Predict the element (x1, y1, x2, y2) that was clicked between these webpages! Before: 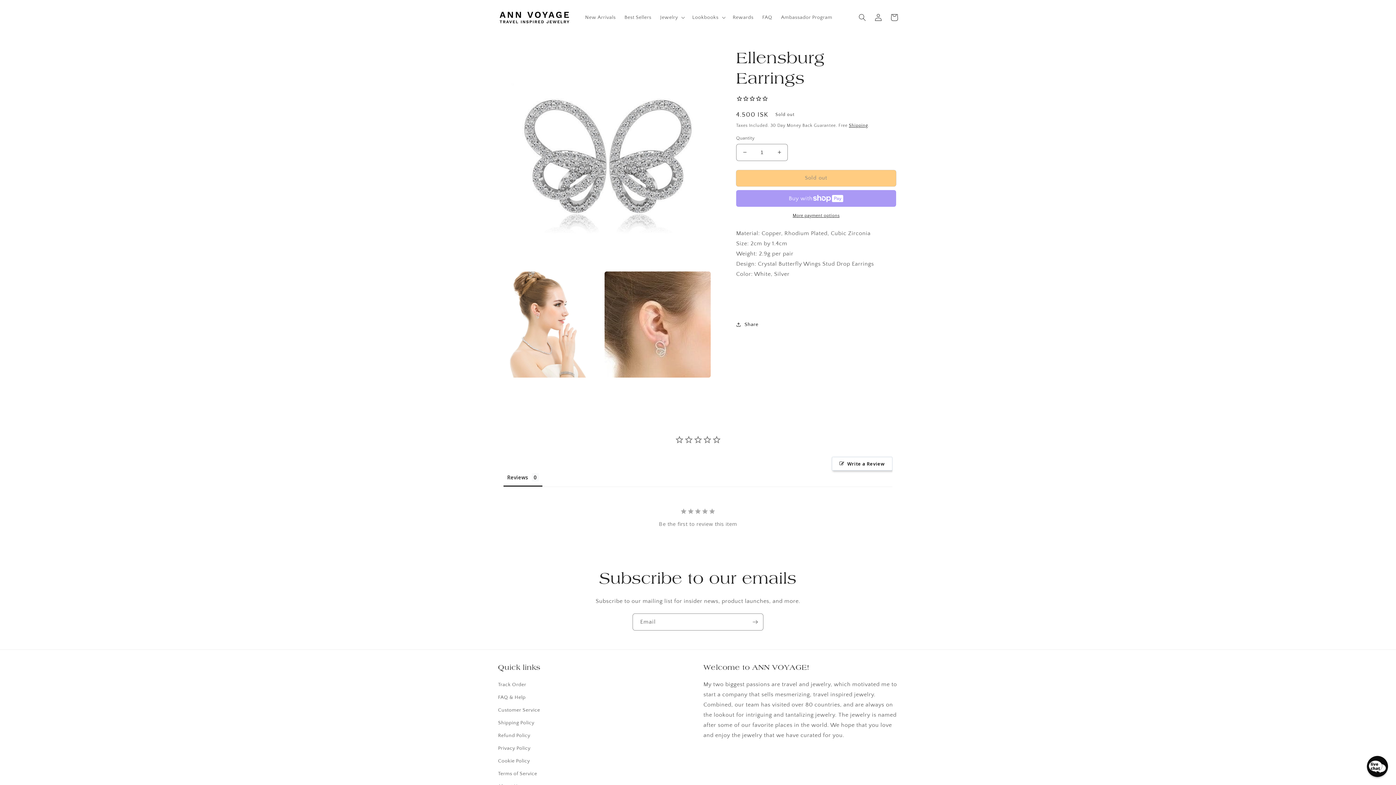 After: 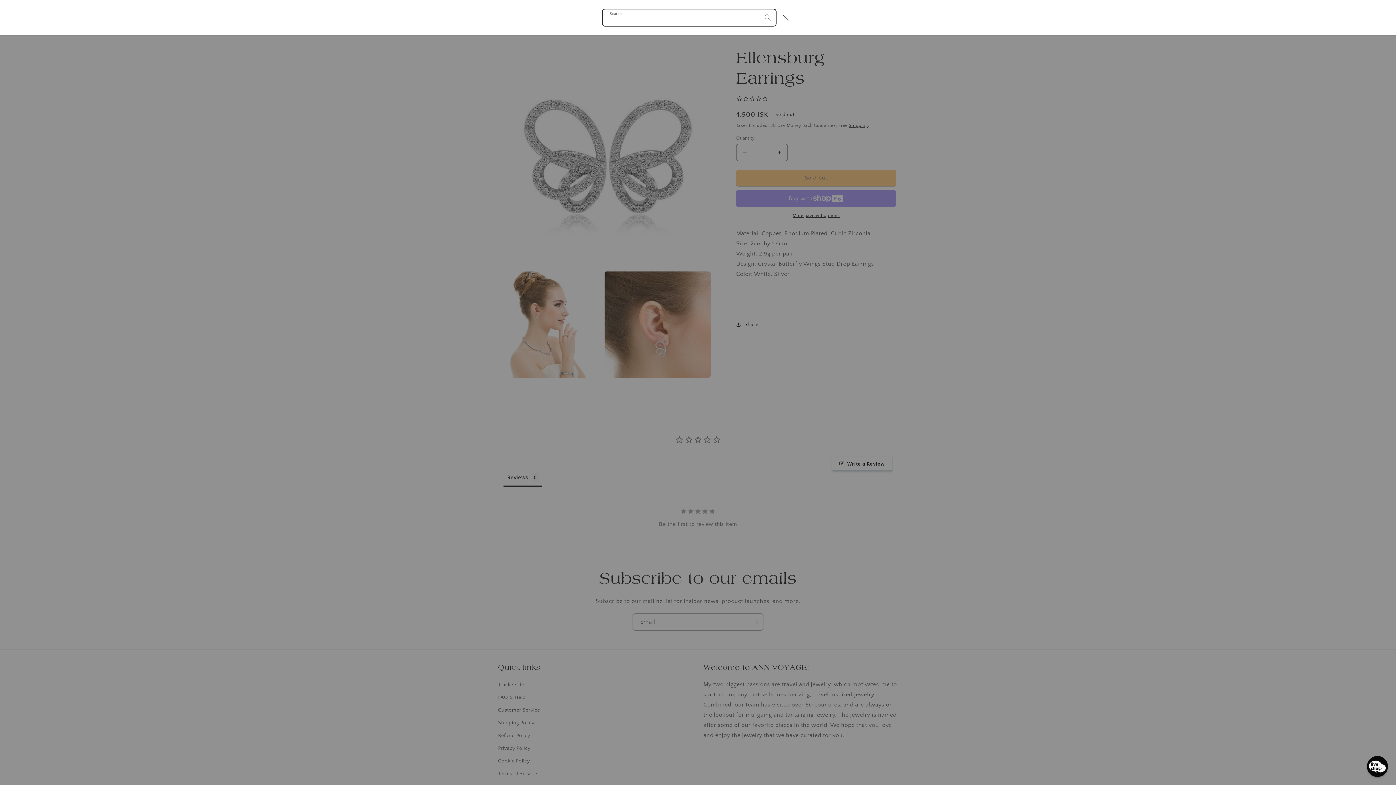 Action: label: Search bbox: (854, 9, 870, 25)